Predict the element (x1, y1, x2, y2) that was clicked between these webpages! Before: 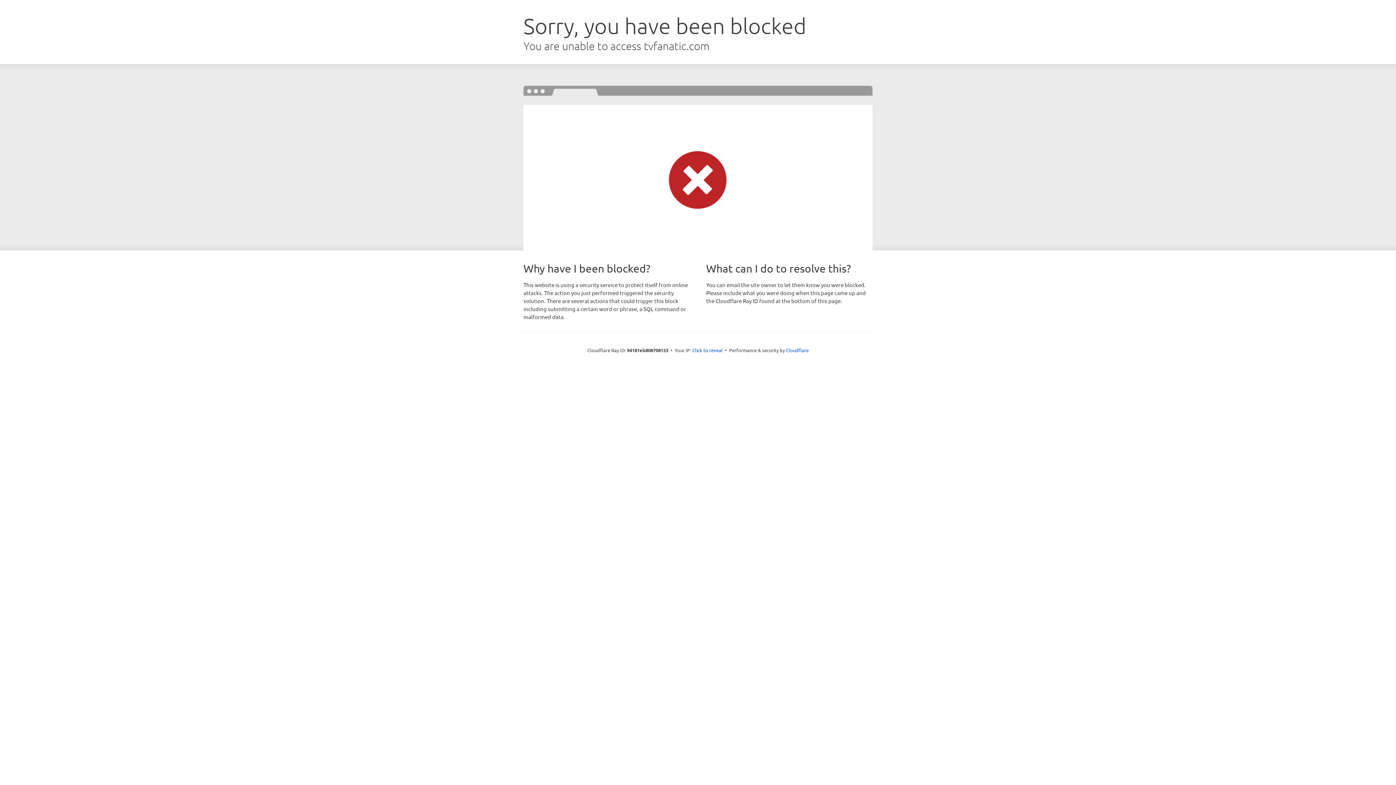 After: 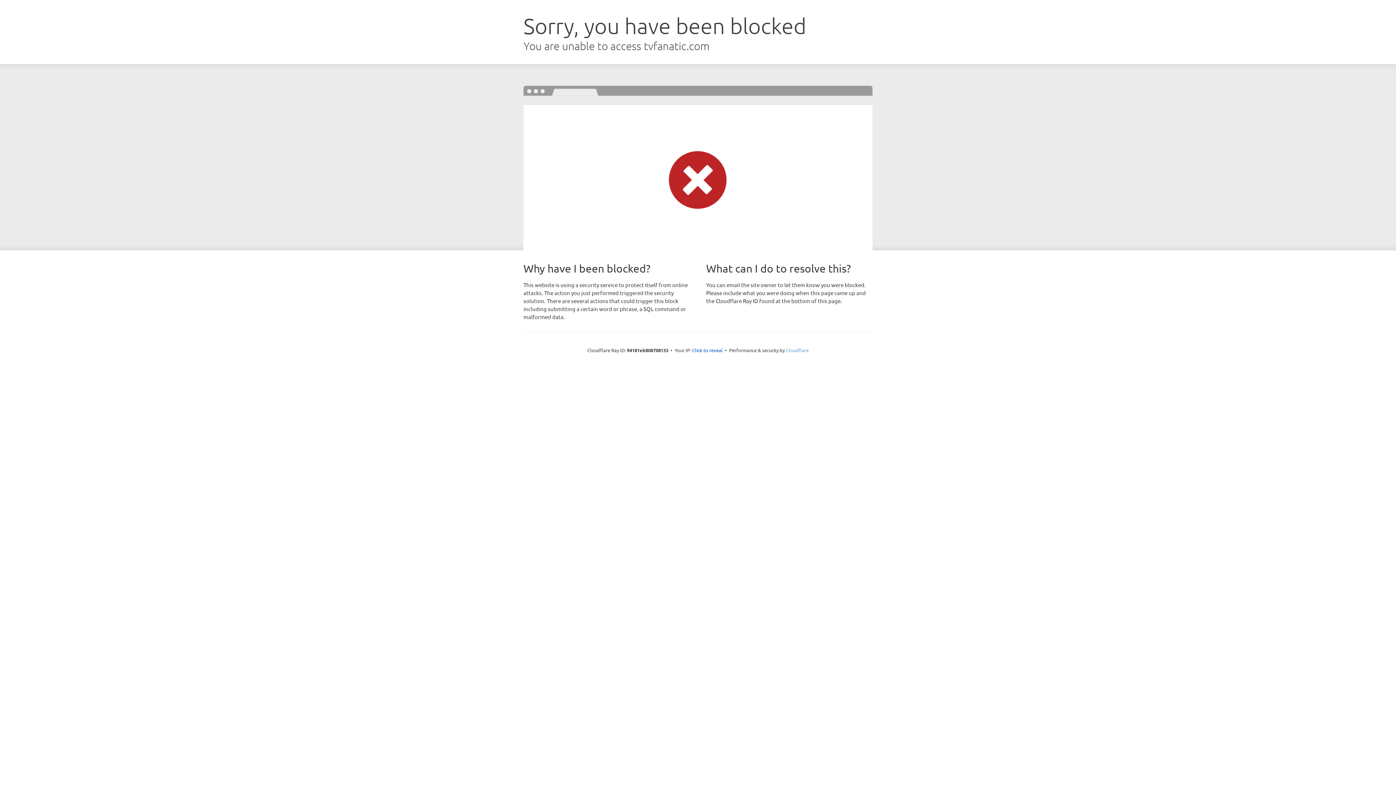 Action: bbox: (786, 347, 808, 353) label: Cloudflare